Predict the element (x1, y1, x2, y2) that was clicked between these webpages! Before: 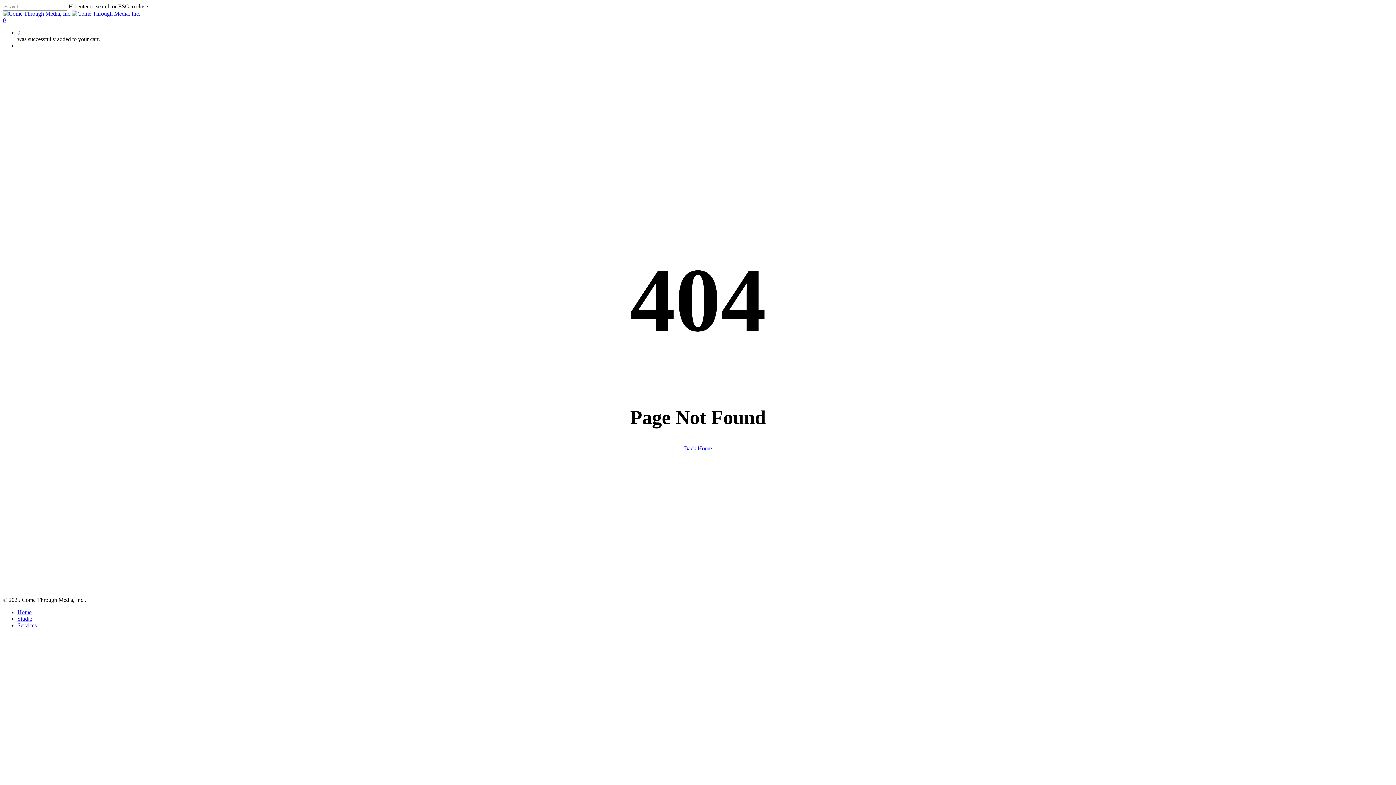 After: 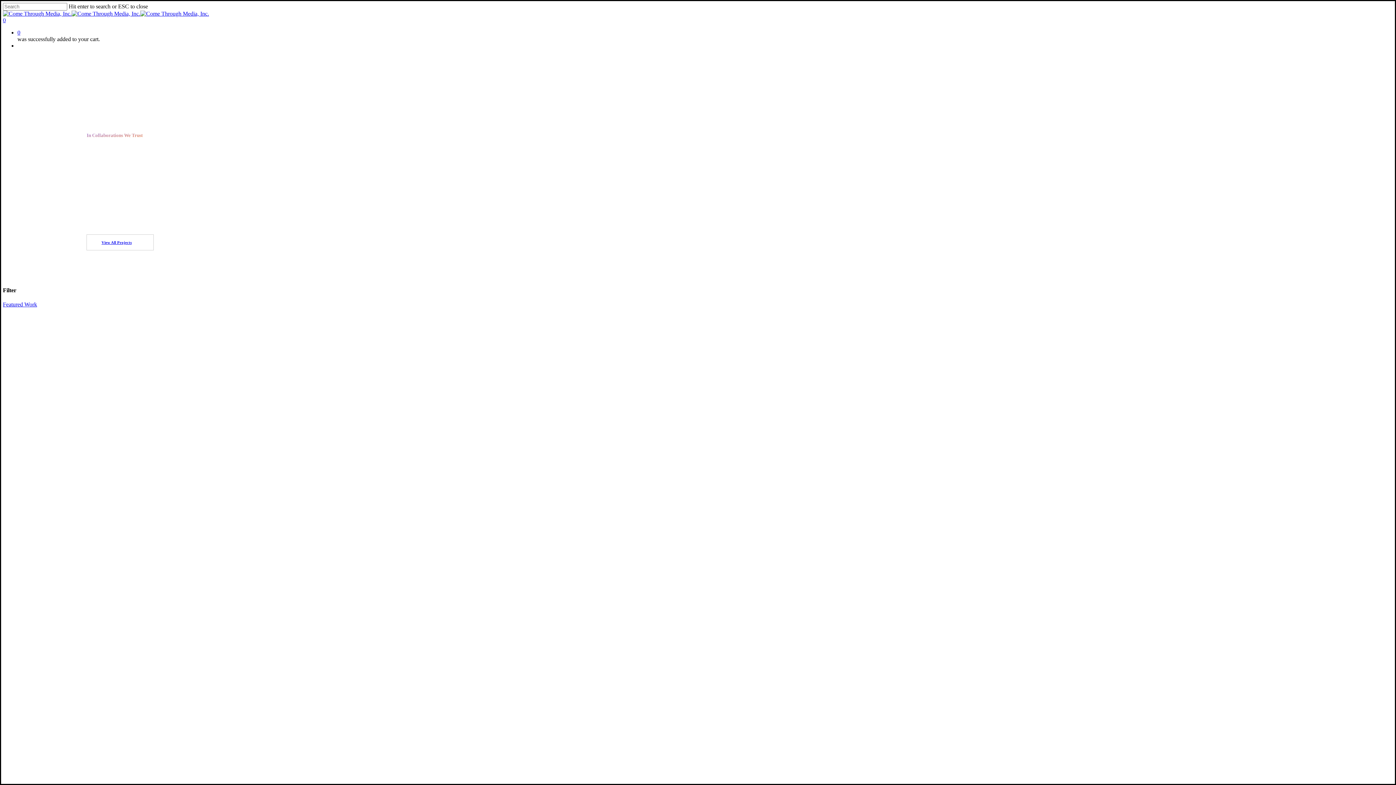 Action: bbox: (2, 10, 140, 16)